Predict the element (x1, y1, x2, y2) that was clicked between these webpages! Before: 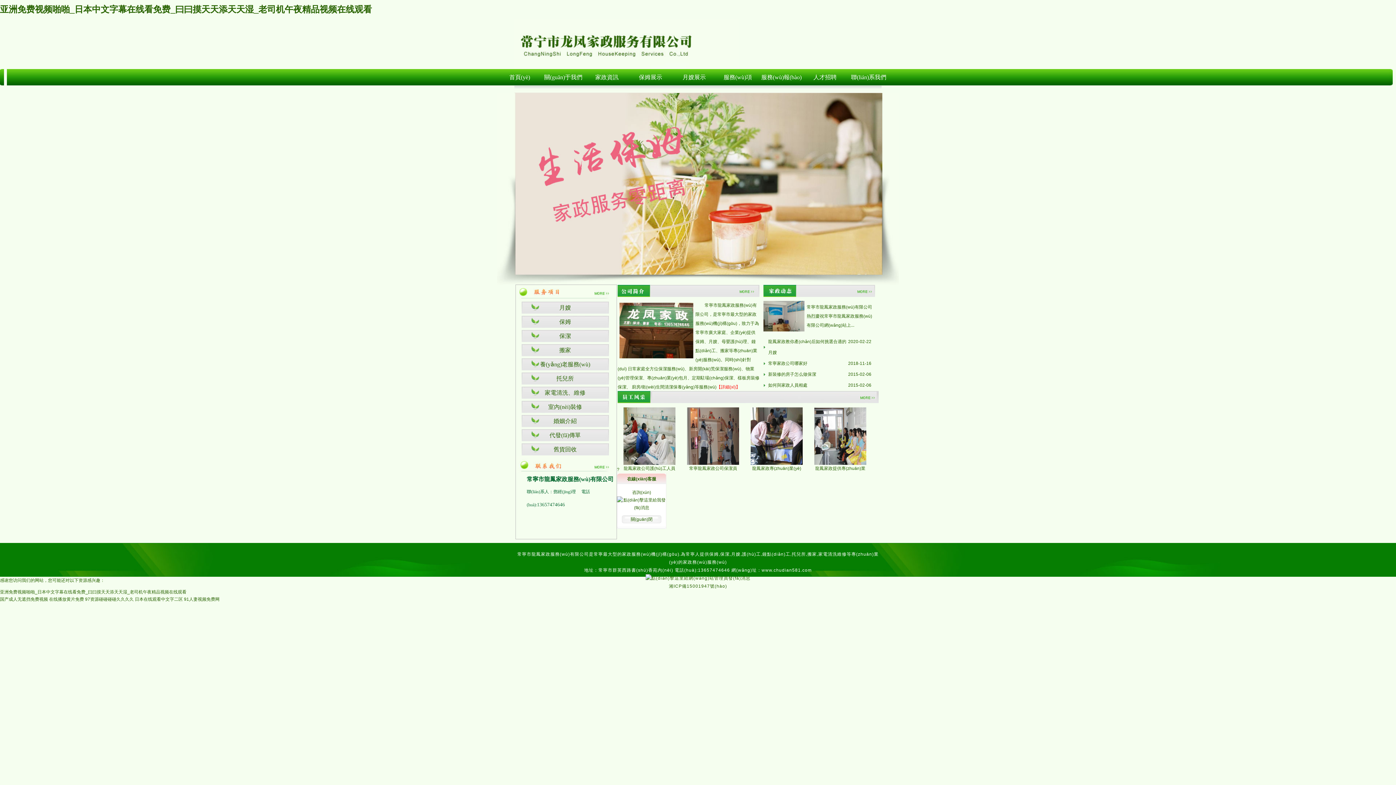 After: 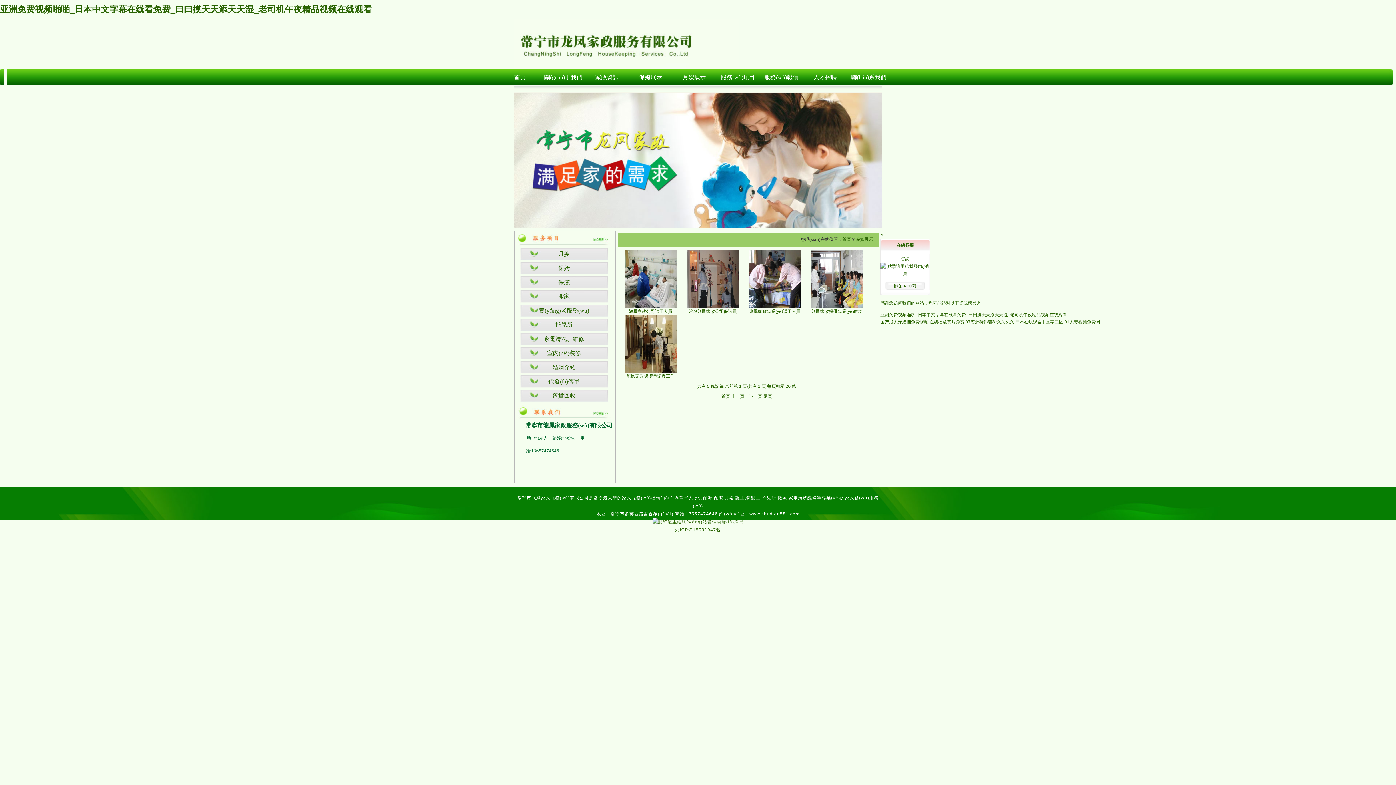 Action: bbox: (628, 69, 672, 85) label: 保姆展示